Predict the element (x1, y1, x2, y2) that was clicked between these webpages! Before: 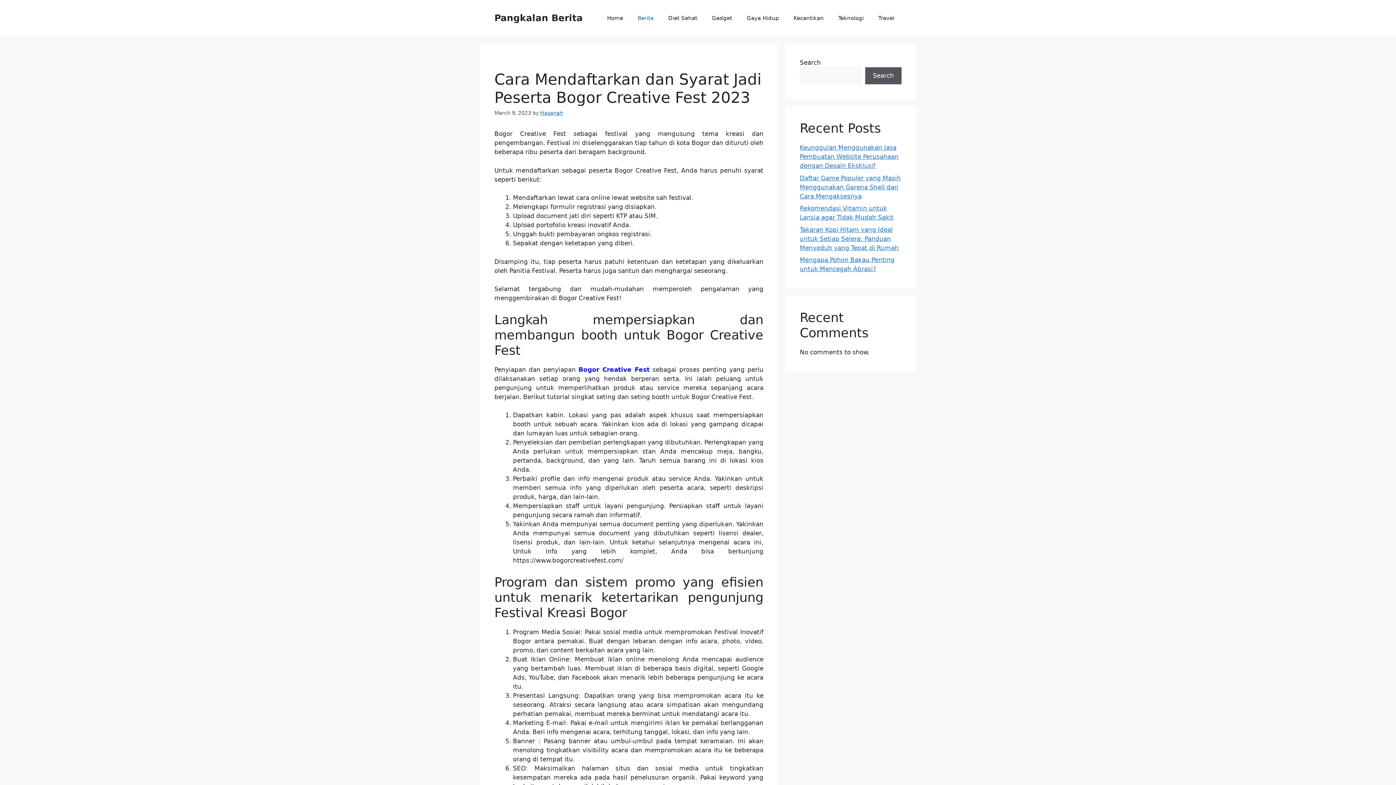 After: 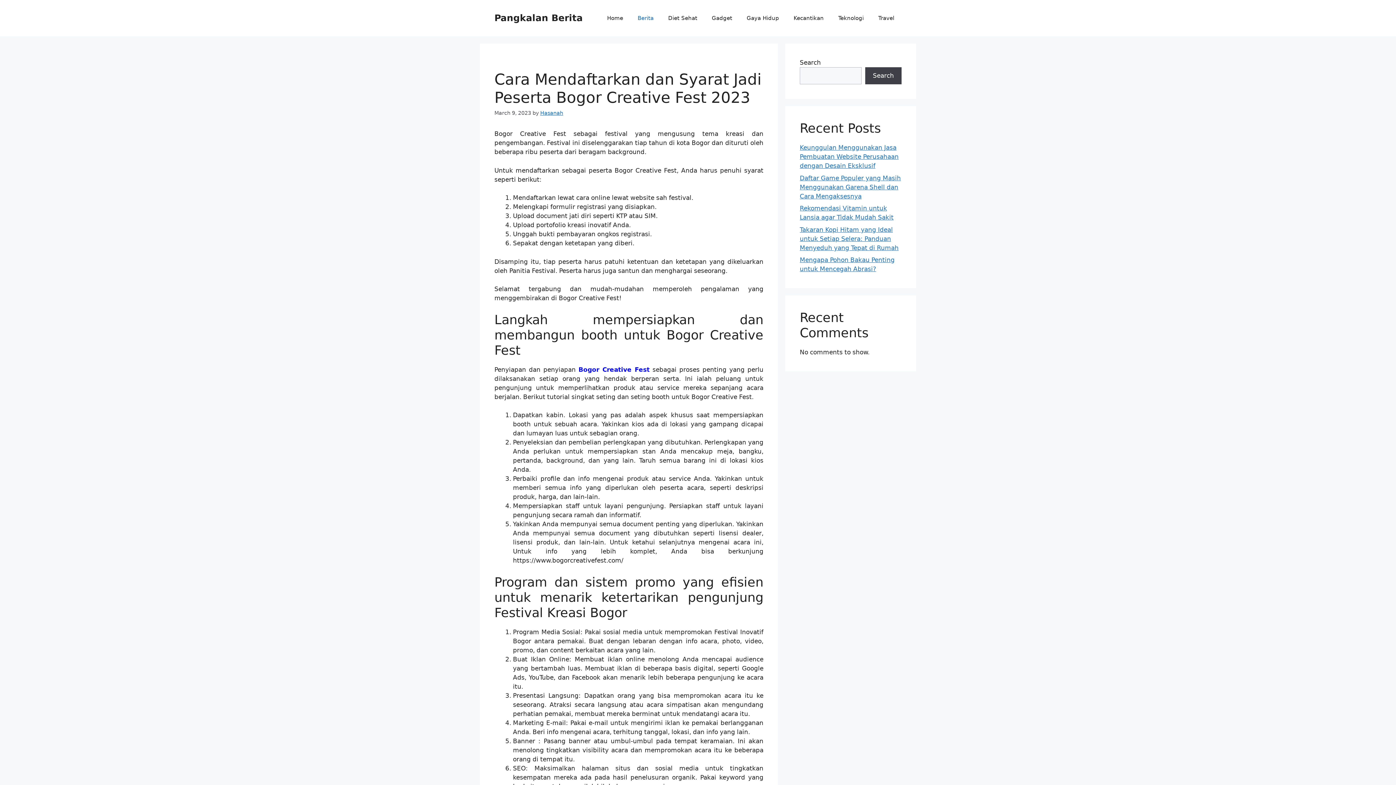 Action: bbox: (865, 67, 901, 84) label: Search